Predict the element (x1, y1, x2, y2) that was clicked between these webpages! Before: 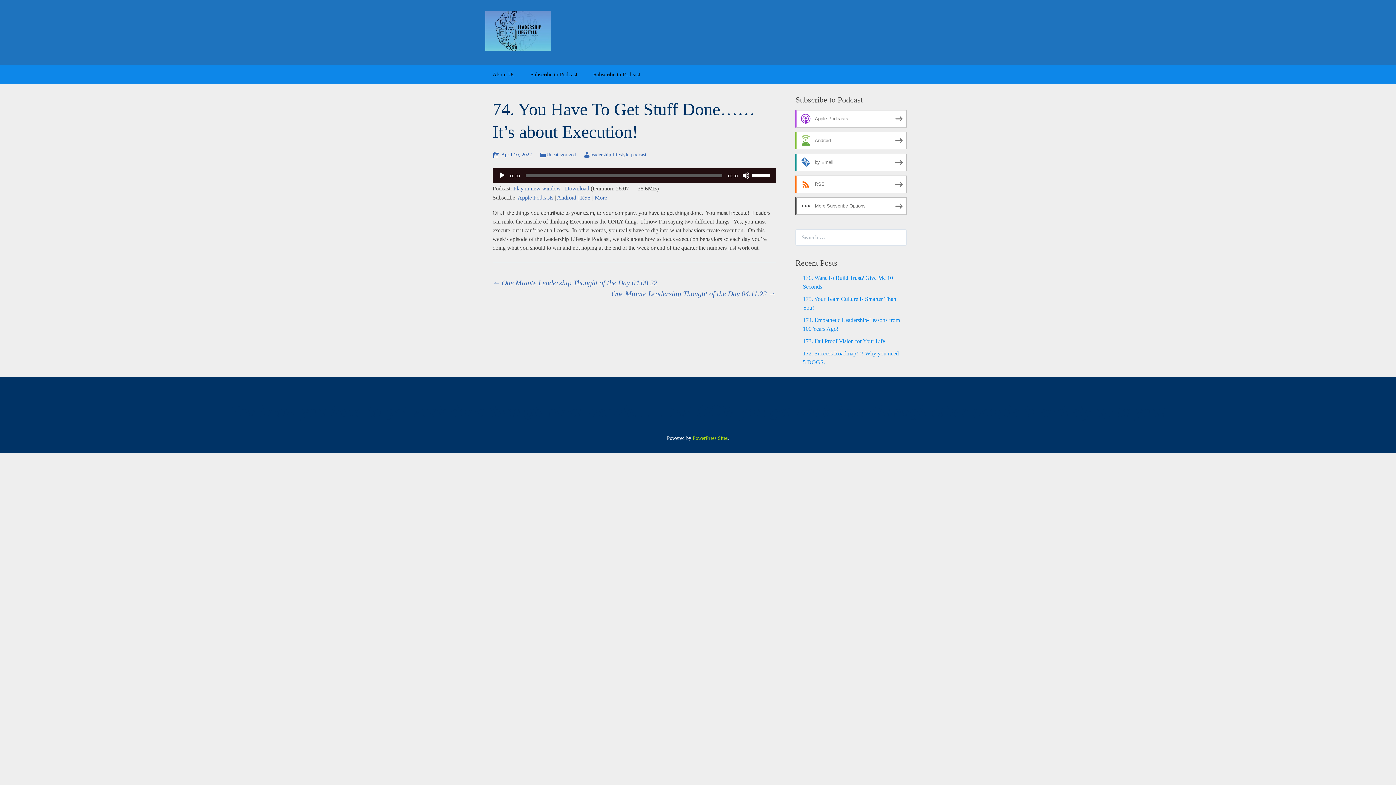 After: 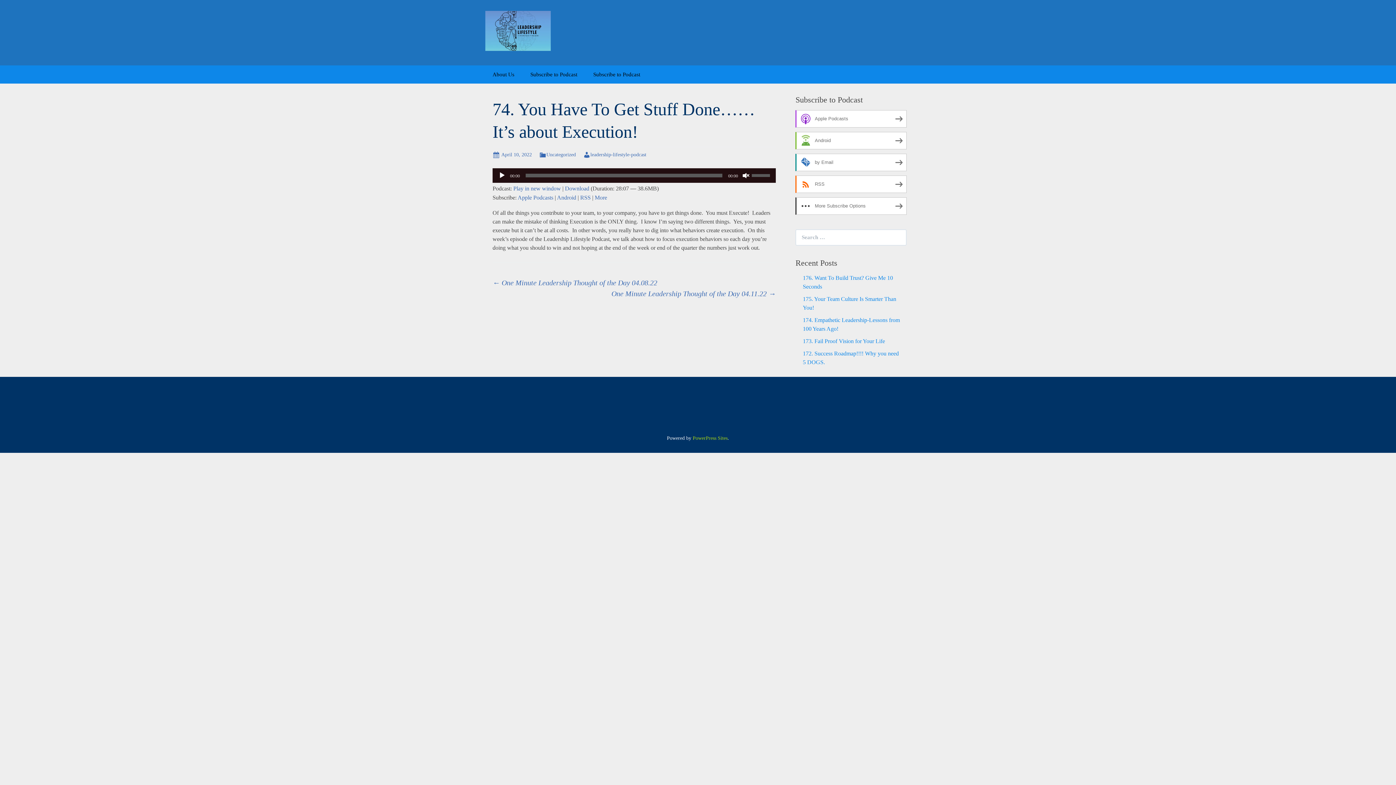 Action: label: Mute bbox: (742, 171, 749, 179)